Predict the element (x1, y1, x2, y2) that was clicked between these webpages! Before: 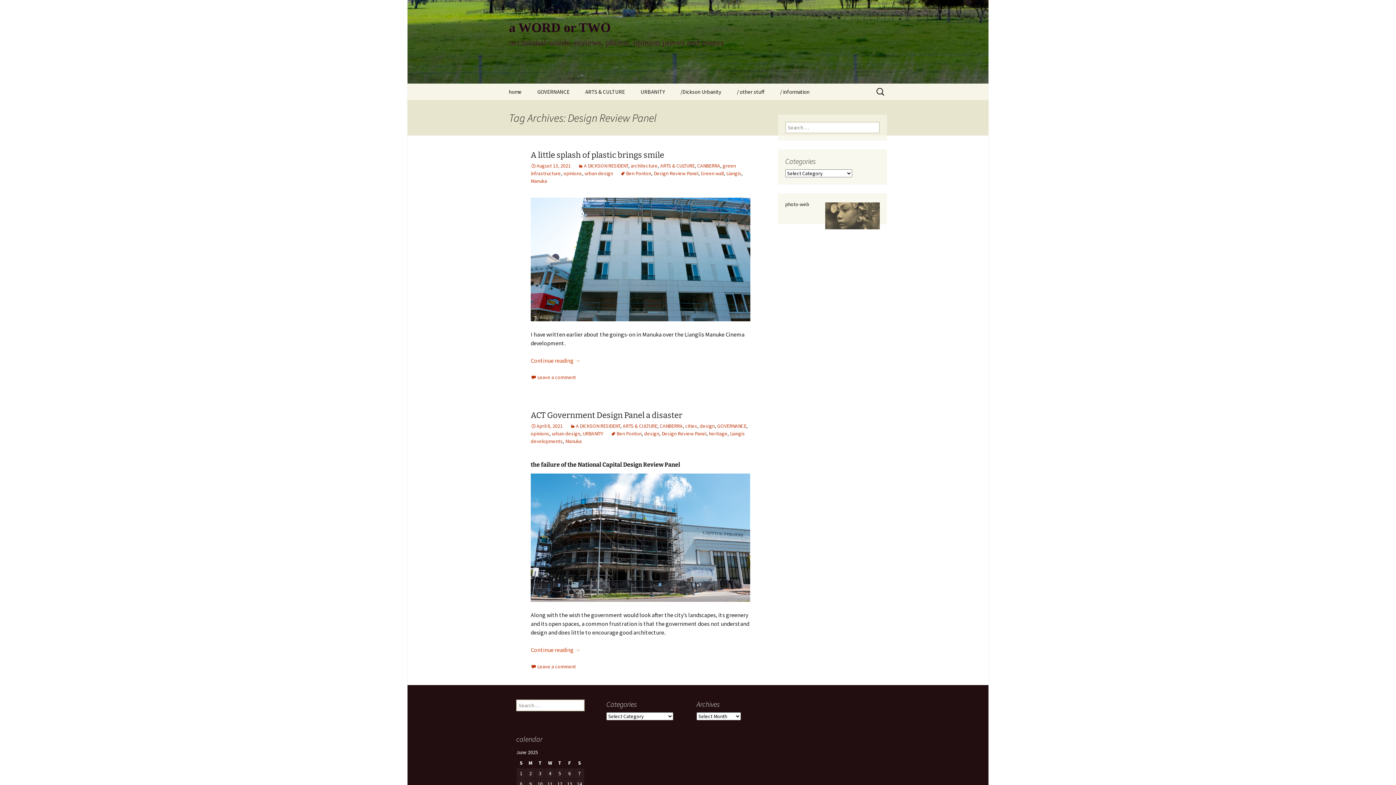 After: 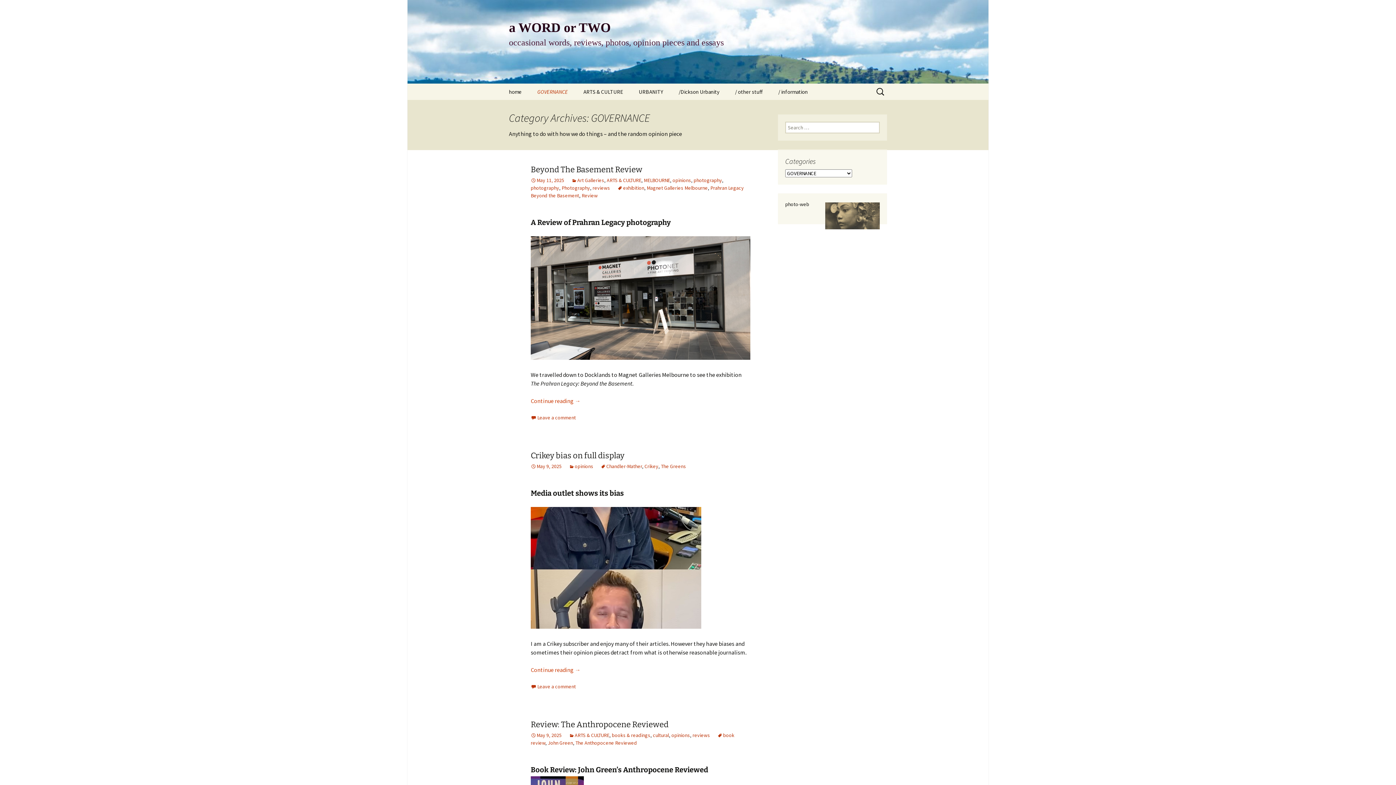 Action: bbox: (530, 83, 577, 100) label: GOVERNANCE